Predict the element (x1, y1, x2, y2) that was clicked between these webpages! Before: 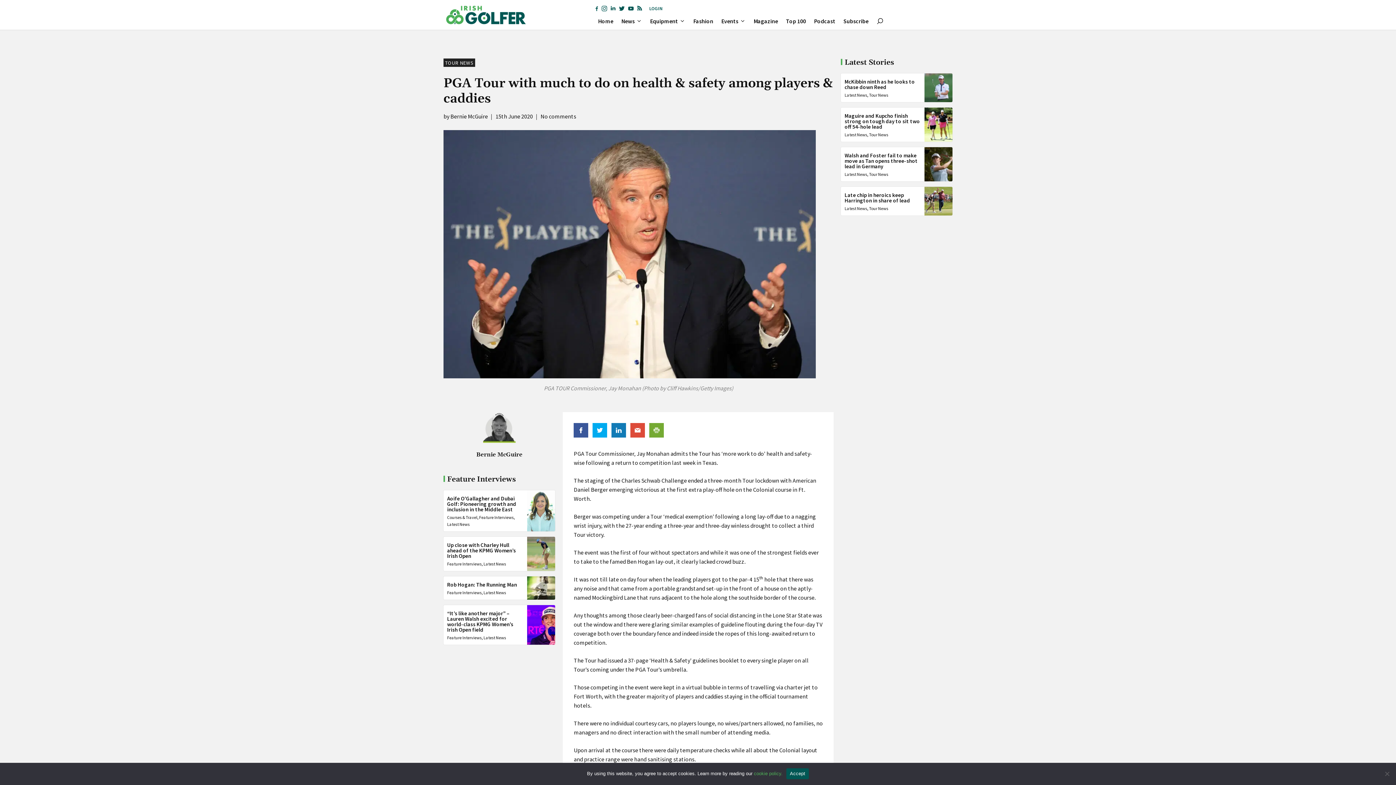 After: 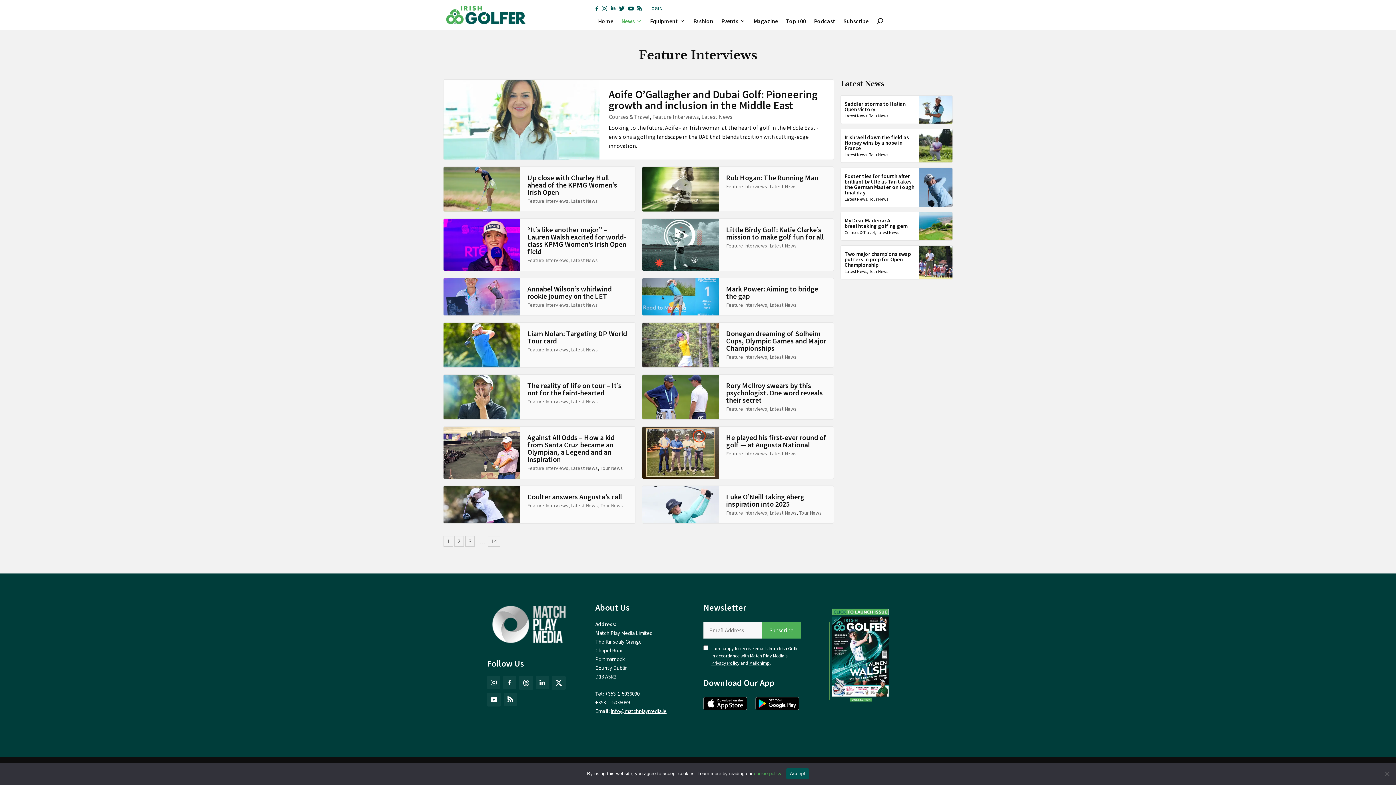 Action: label: Feature Interviews bbox: (447, 561, 481, 566)